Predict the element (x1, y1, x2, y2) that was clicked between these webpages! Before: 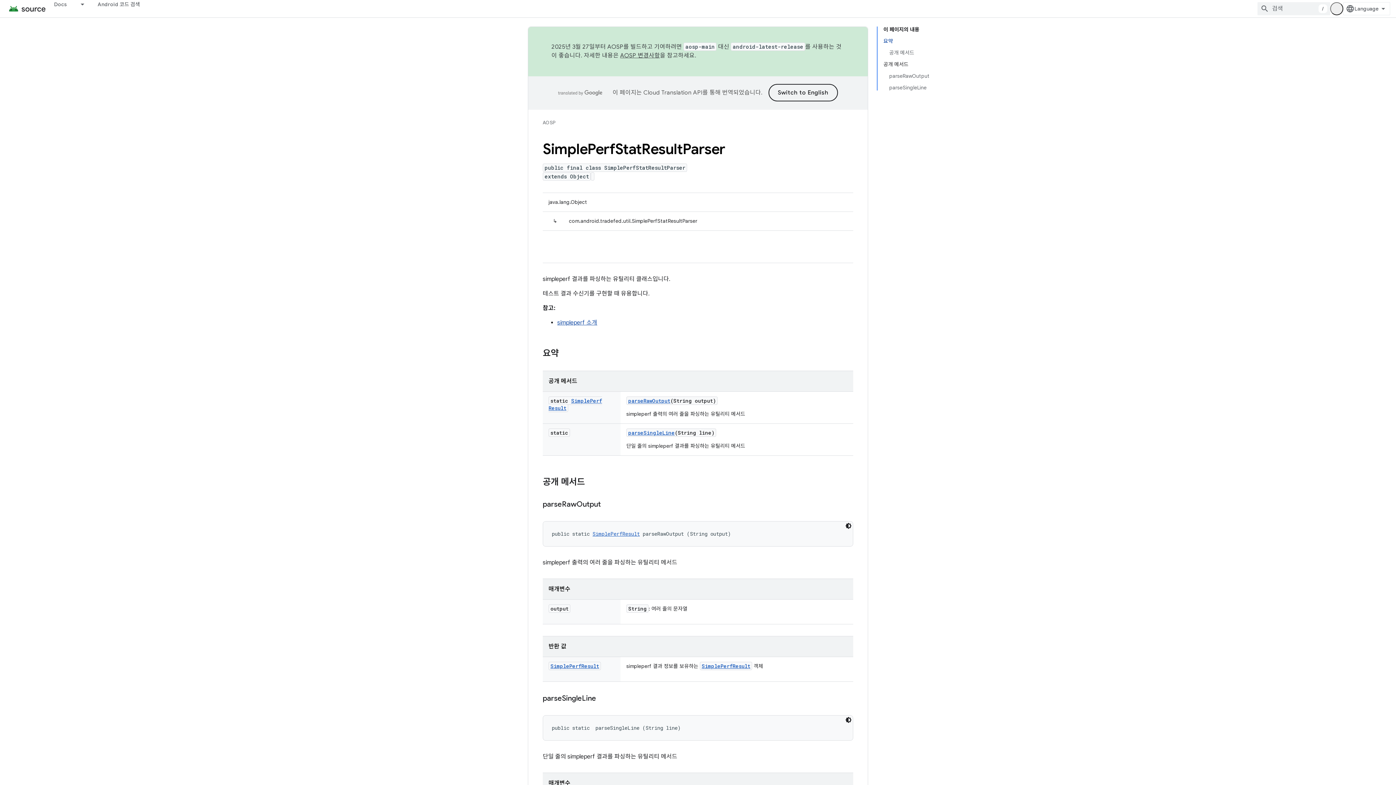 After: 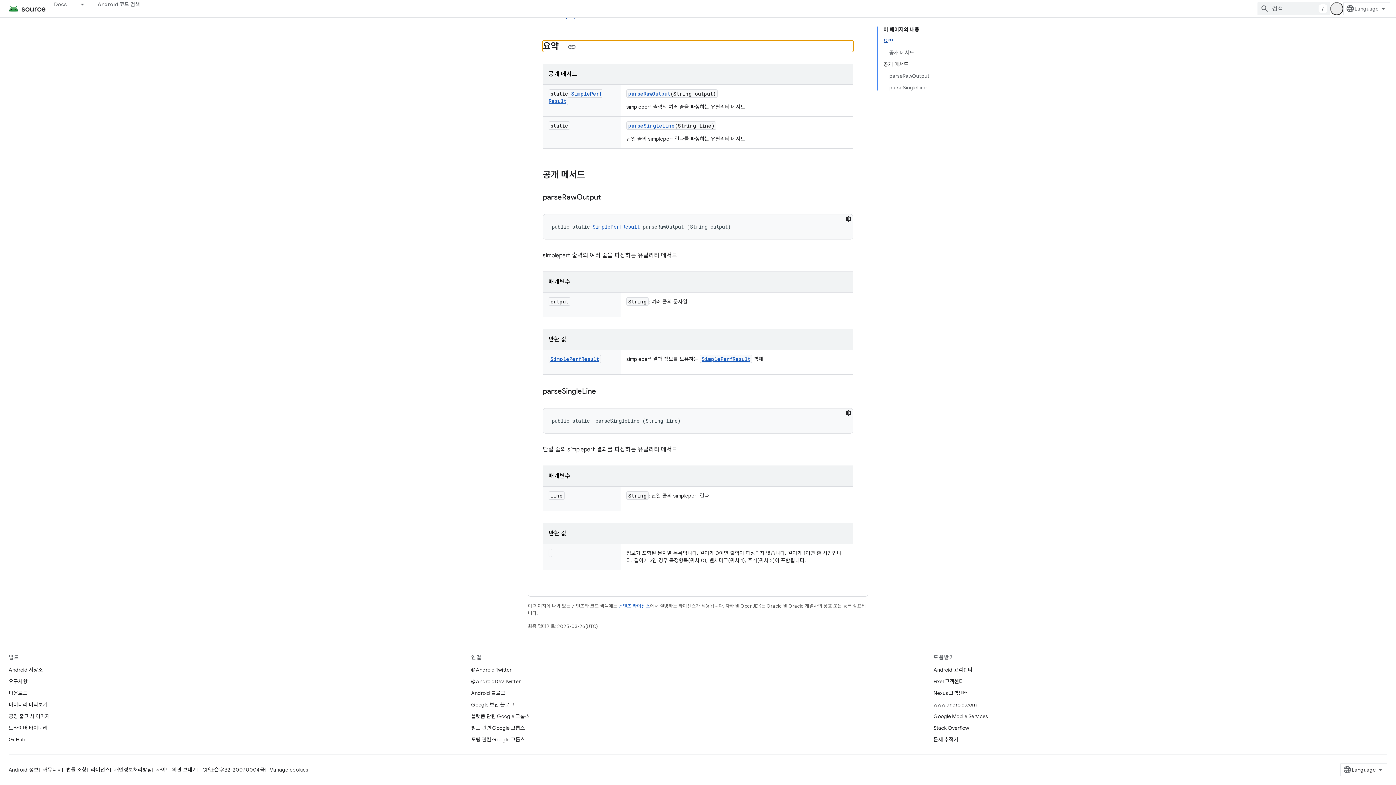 Action: bbox: (883, 35, 929, 46) label: 요약